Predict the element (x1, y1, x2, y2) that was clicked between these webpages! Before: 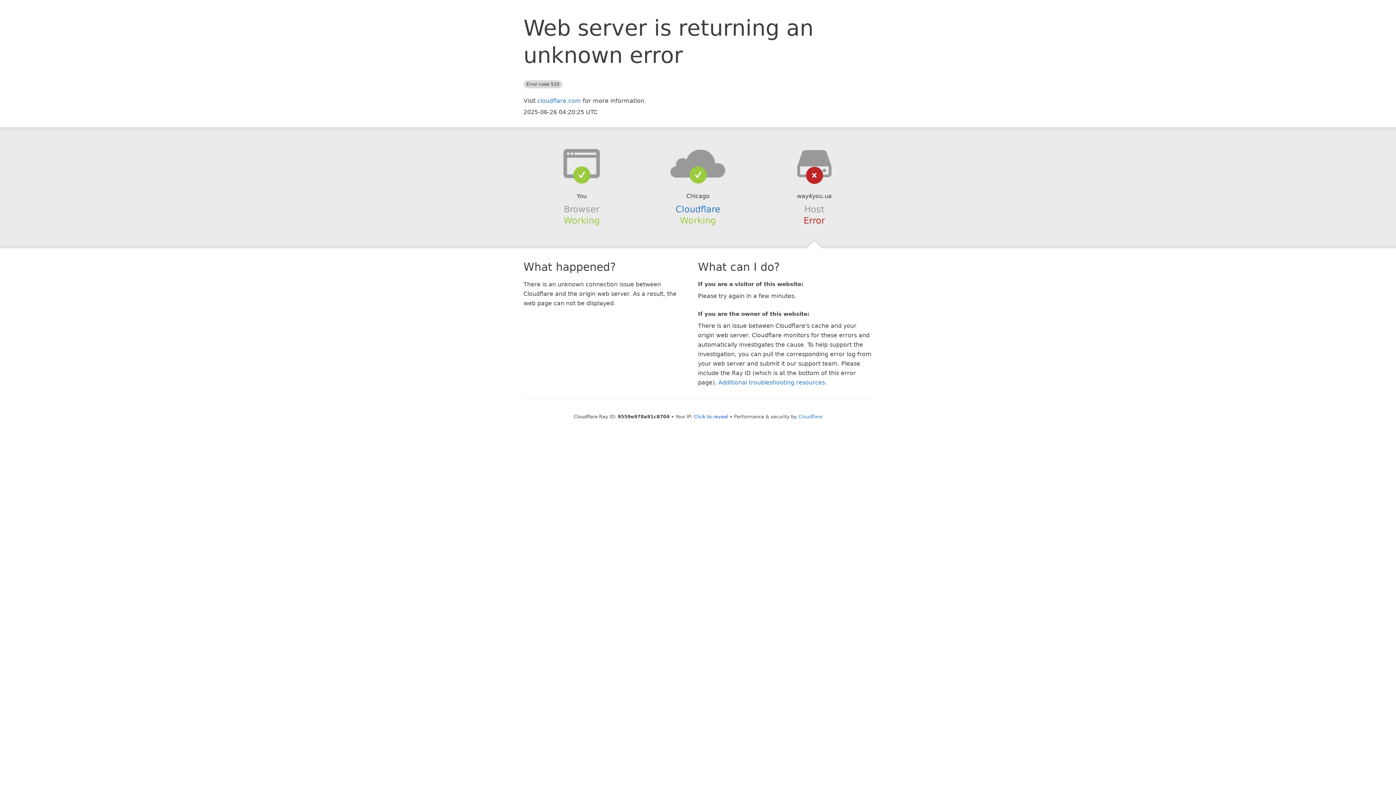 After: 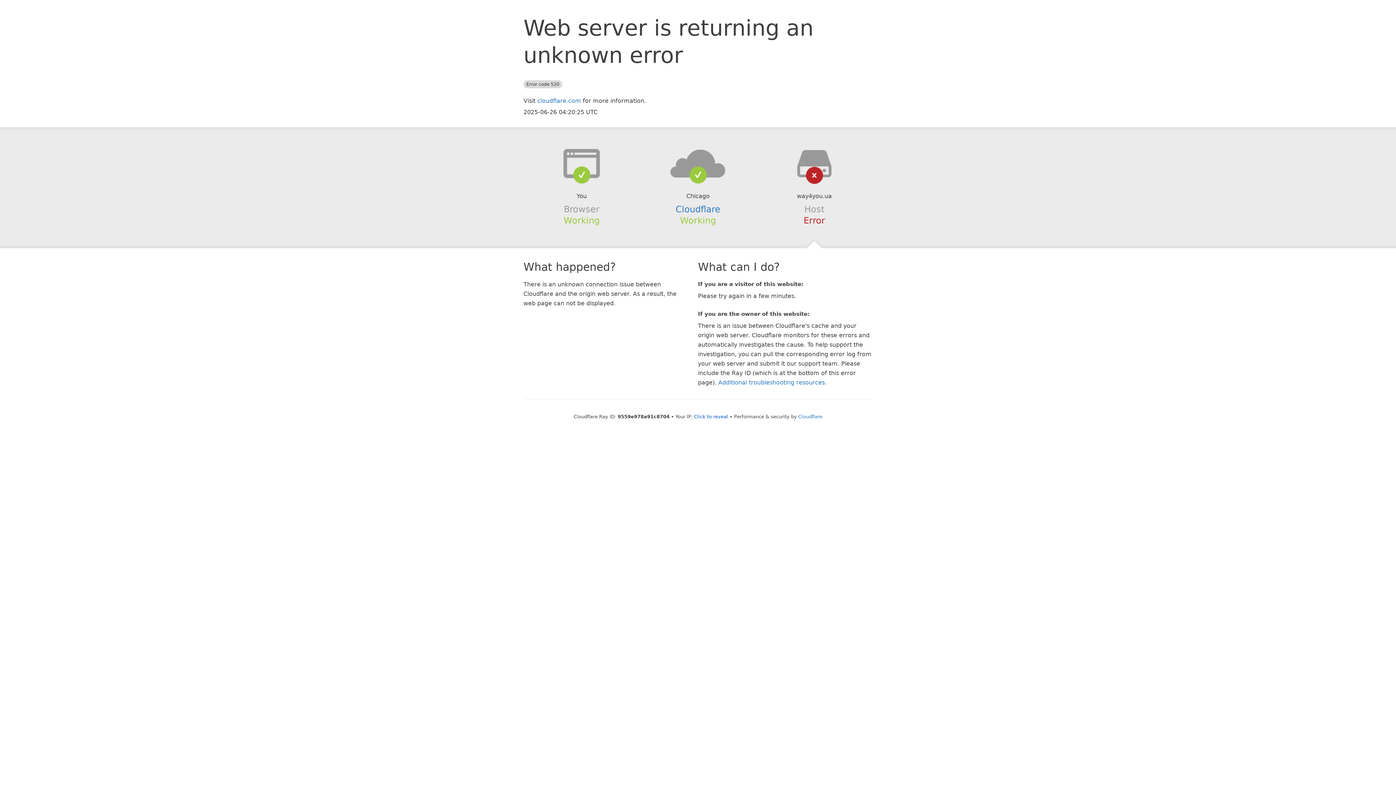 Action: bbox: (639, 148, 756, 178)